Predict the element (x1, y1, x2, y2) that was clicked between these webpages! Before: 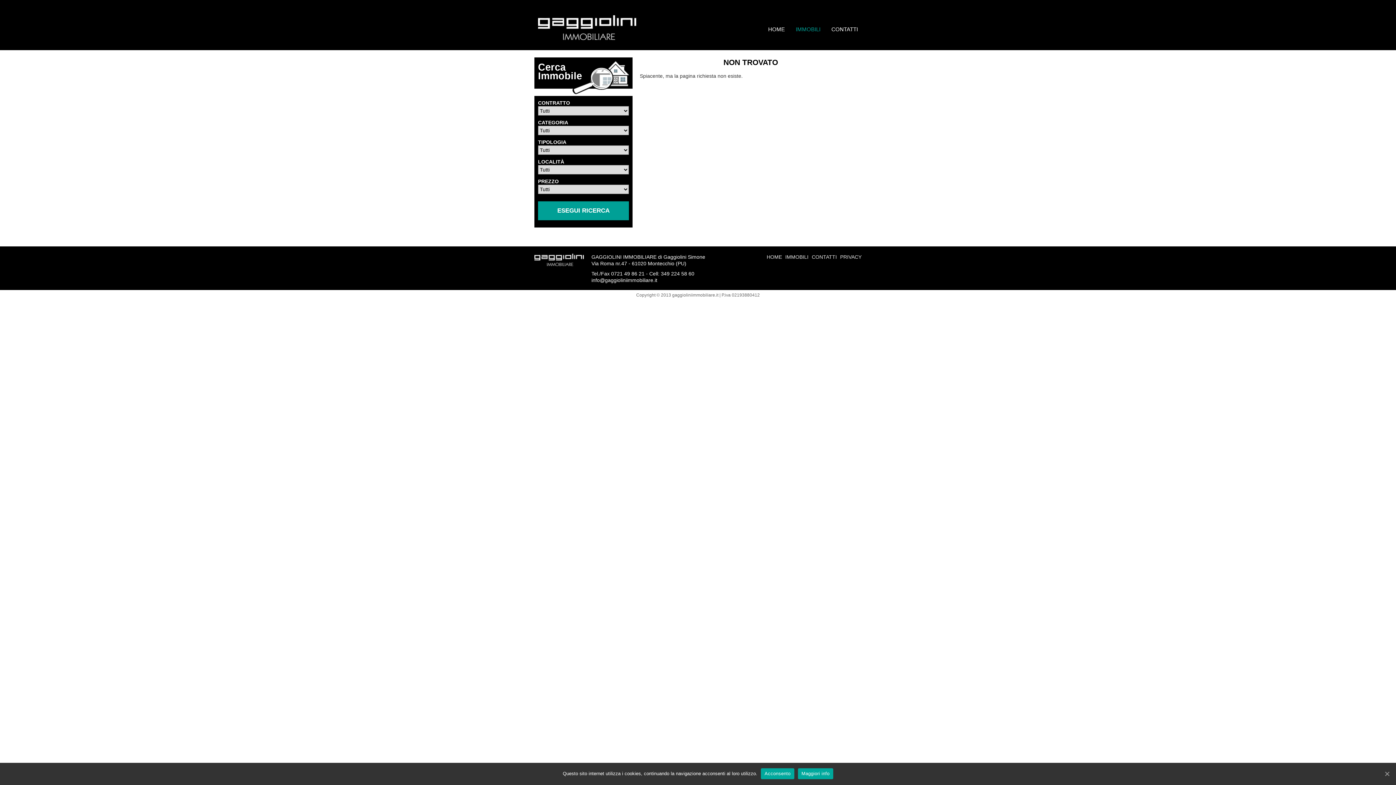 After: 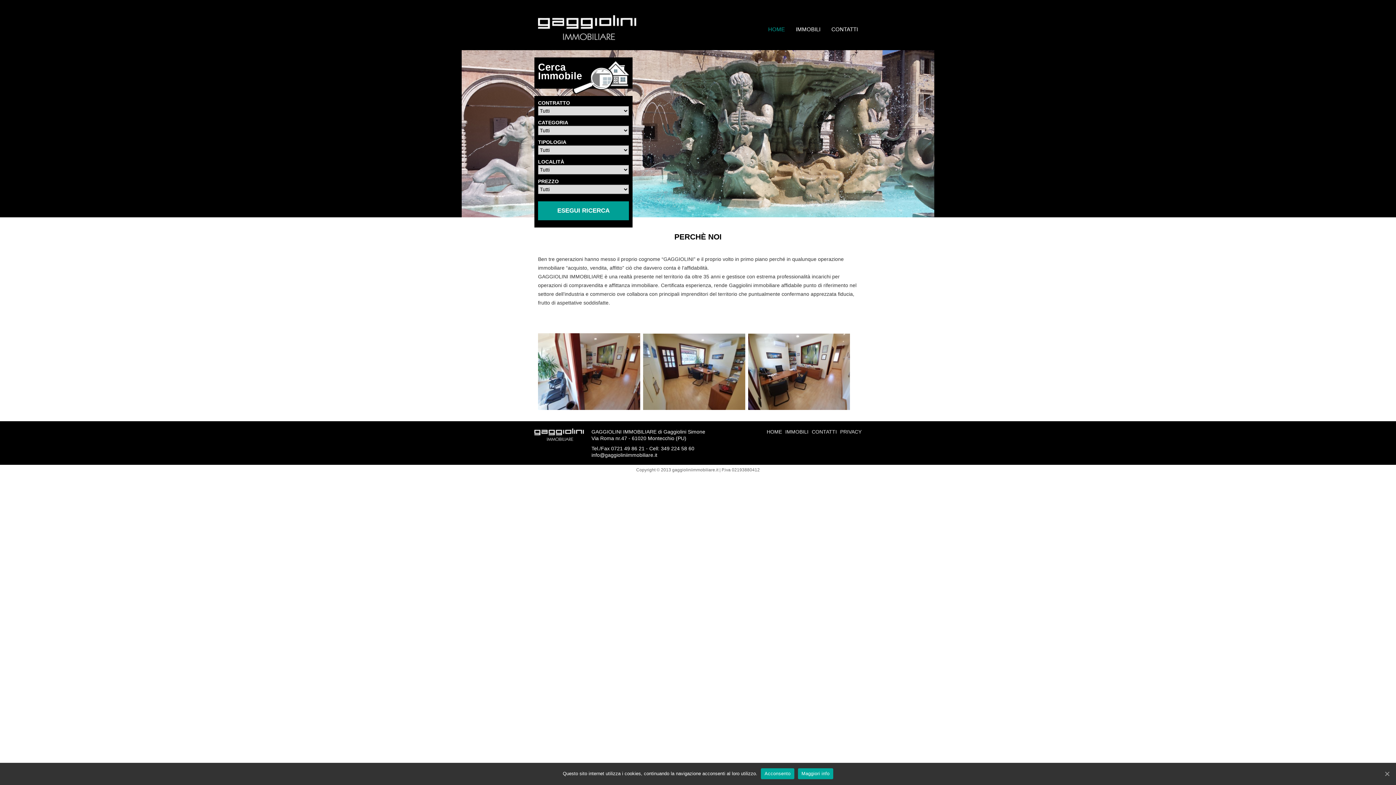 Action: bbox: (538, 35, 636, 41)